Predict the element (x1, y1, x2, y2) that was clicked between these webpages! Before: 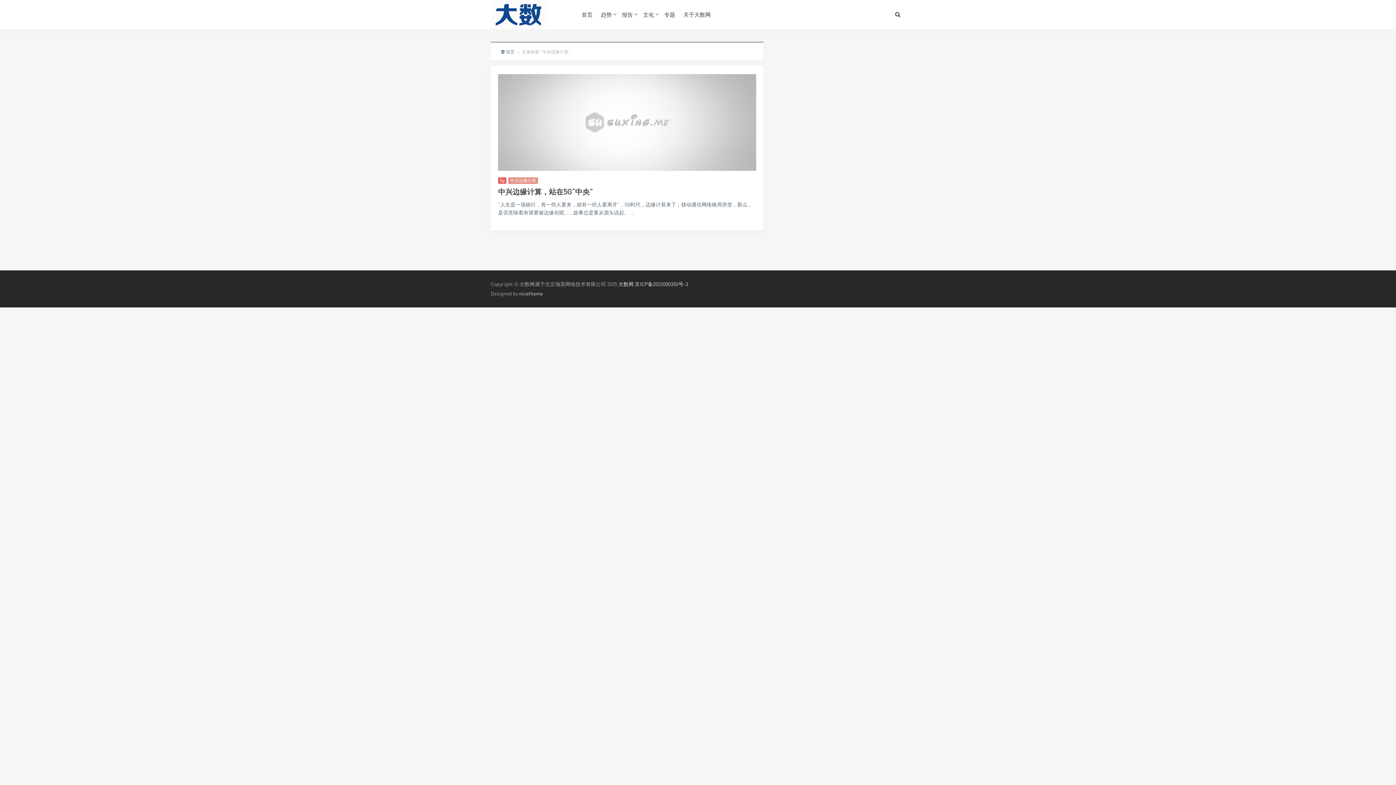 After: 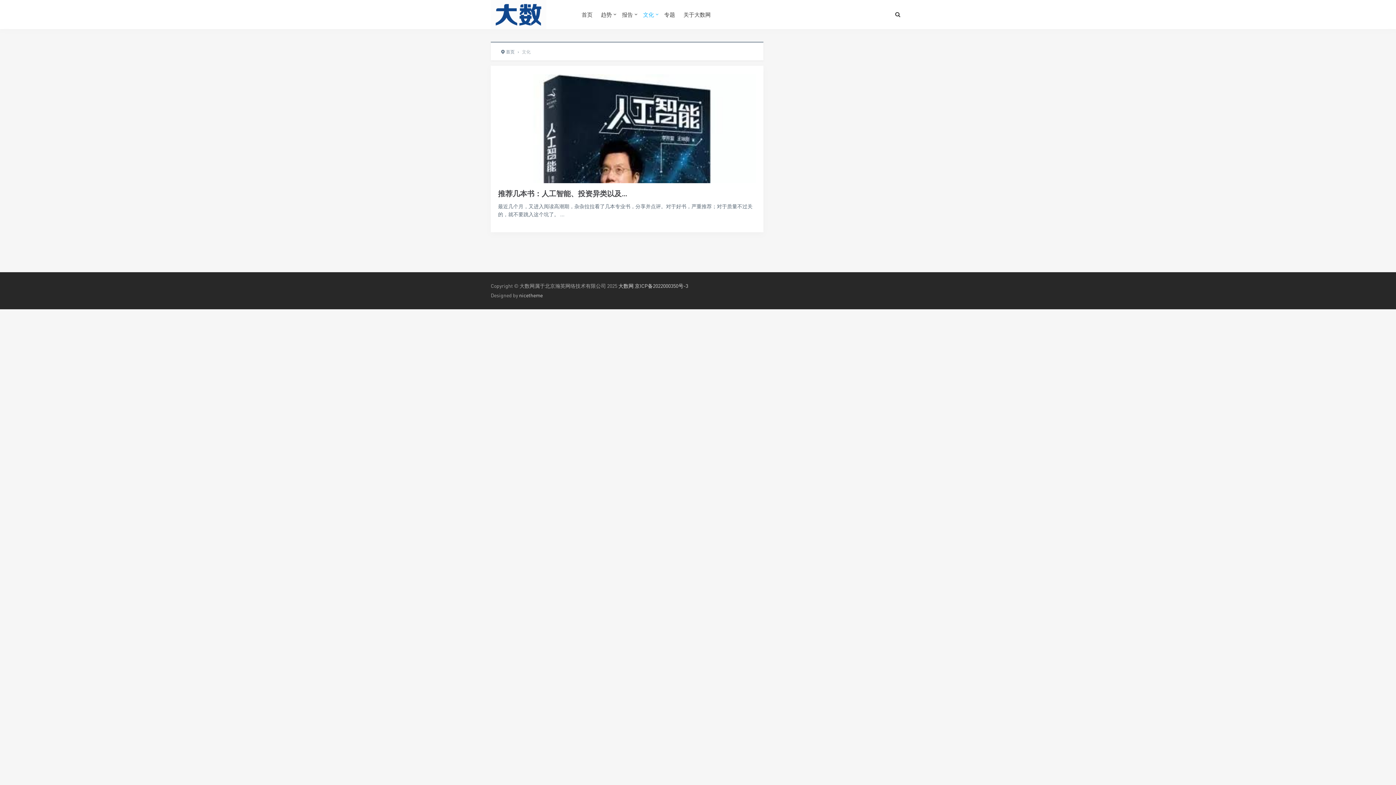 Action: label: 文化 bbox: (643, 0, 654, 29)